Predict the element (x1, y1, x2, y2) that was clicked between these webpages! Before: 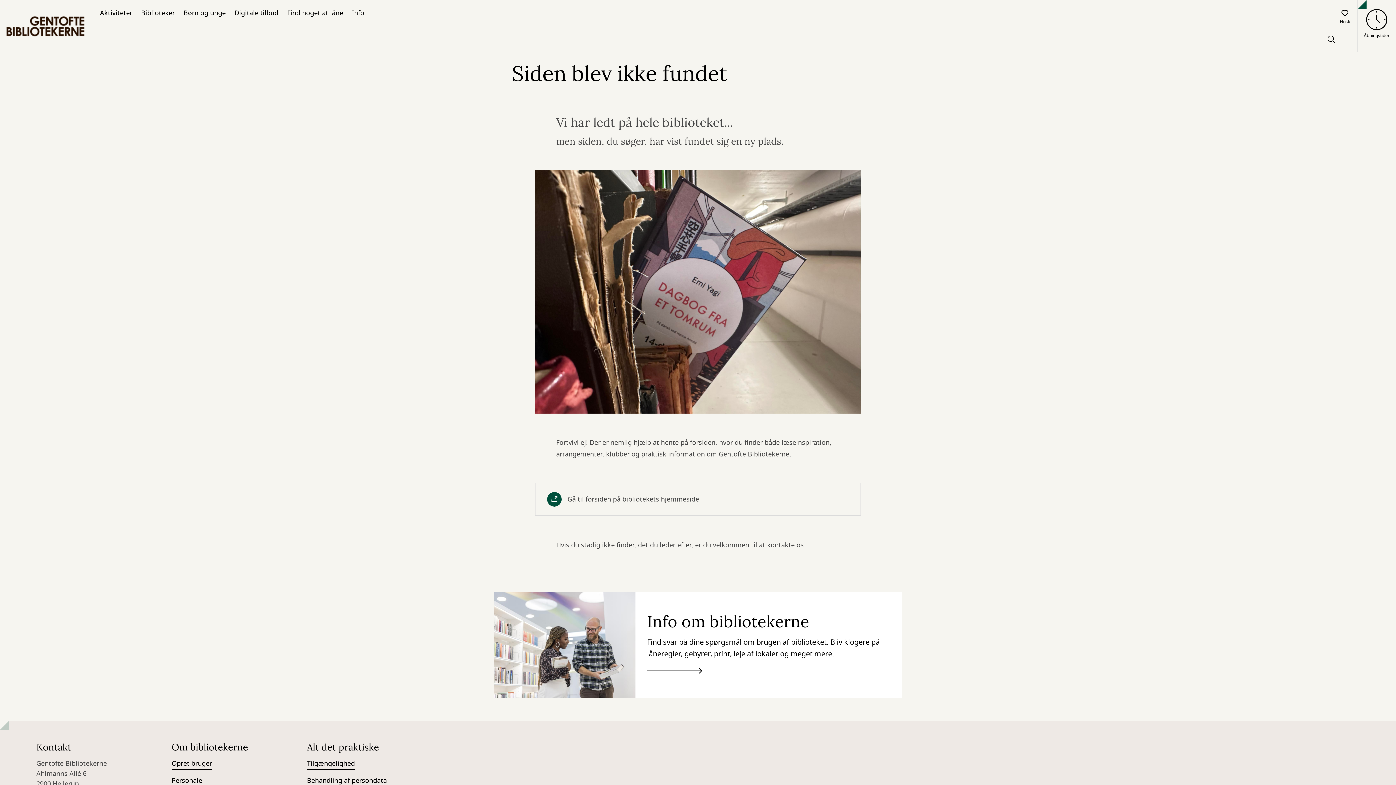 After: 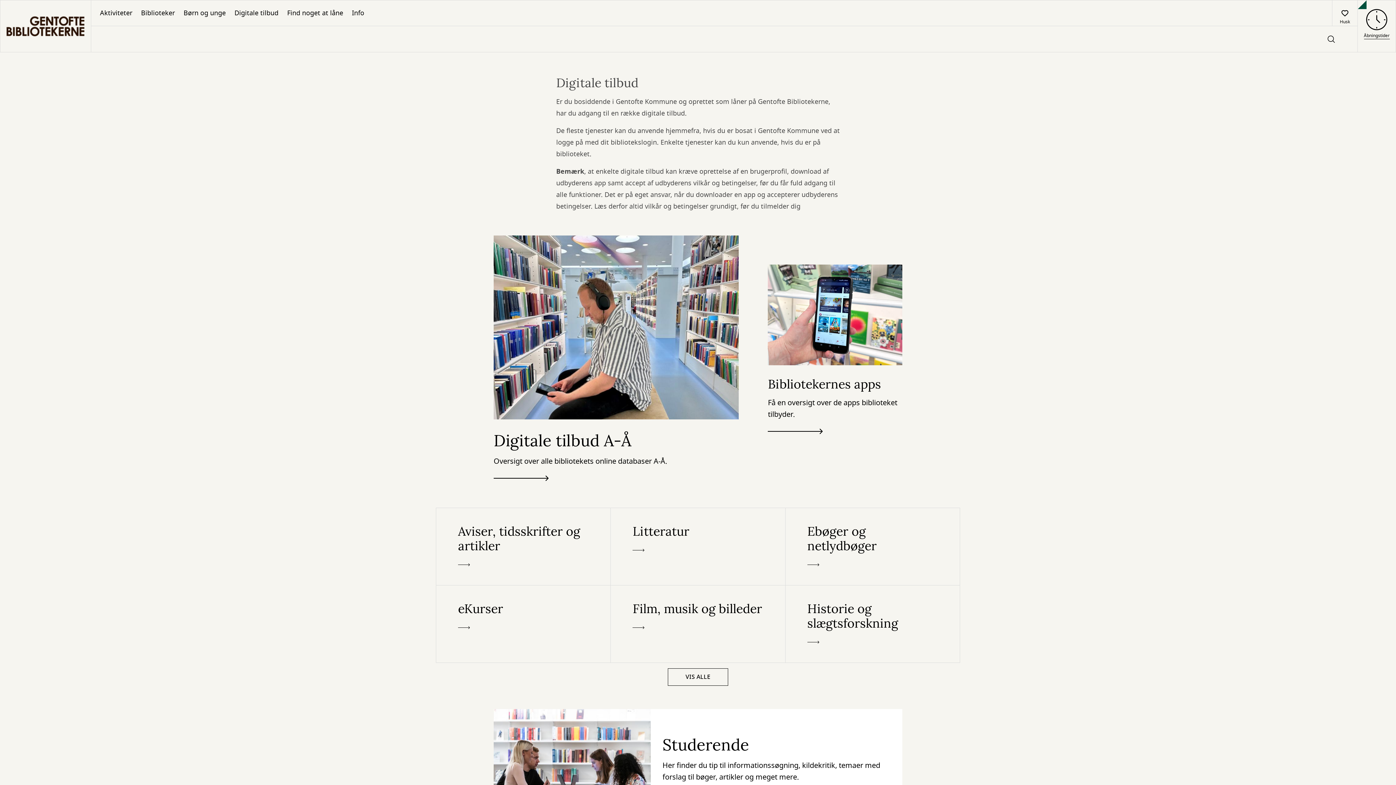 Action: label: Digitale tilbud bbox: (230, 0, 282, 25)